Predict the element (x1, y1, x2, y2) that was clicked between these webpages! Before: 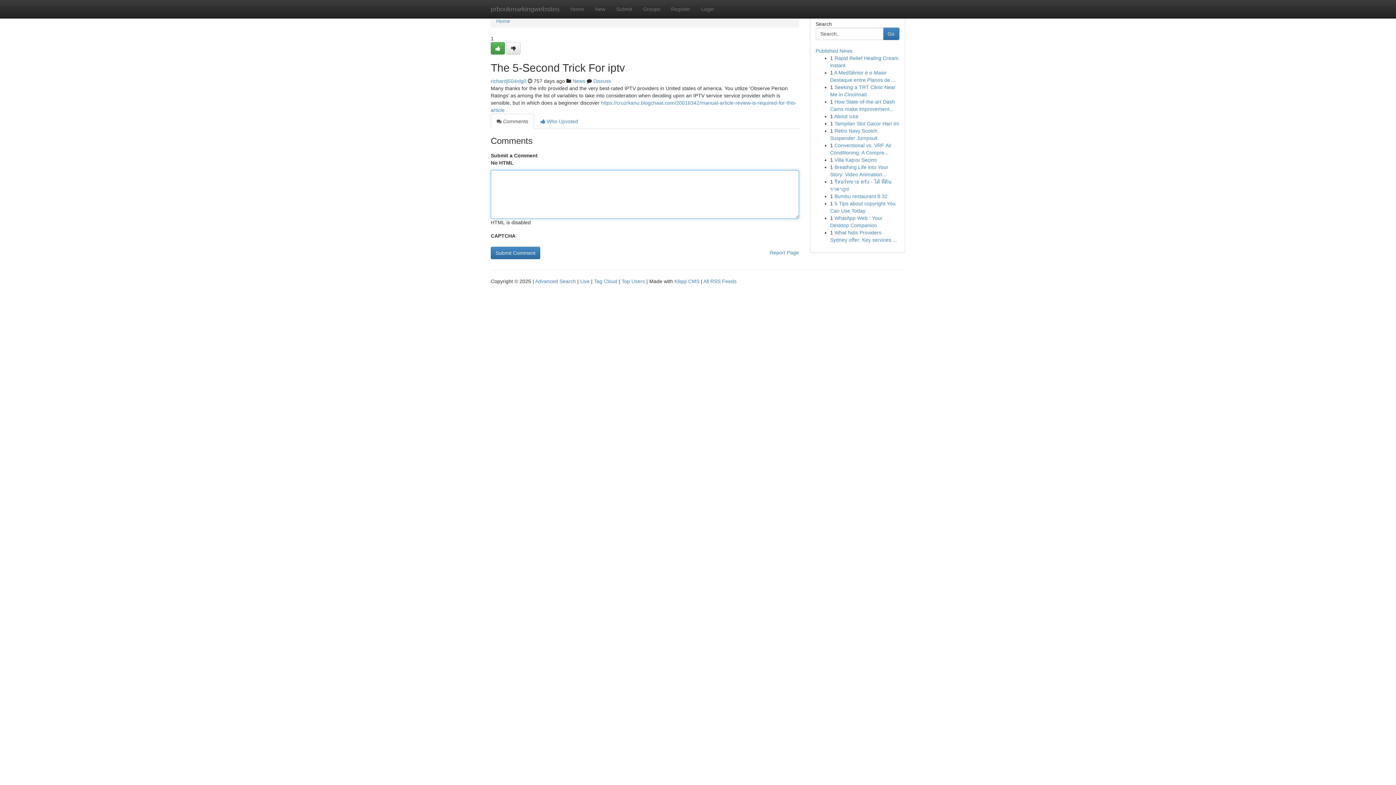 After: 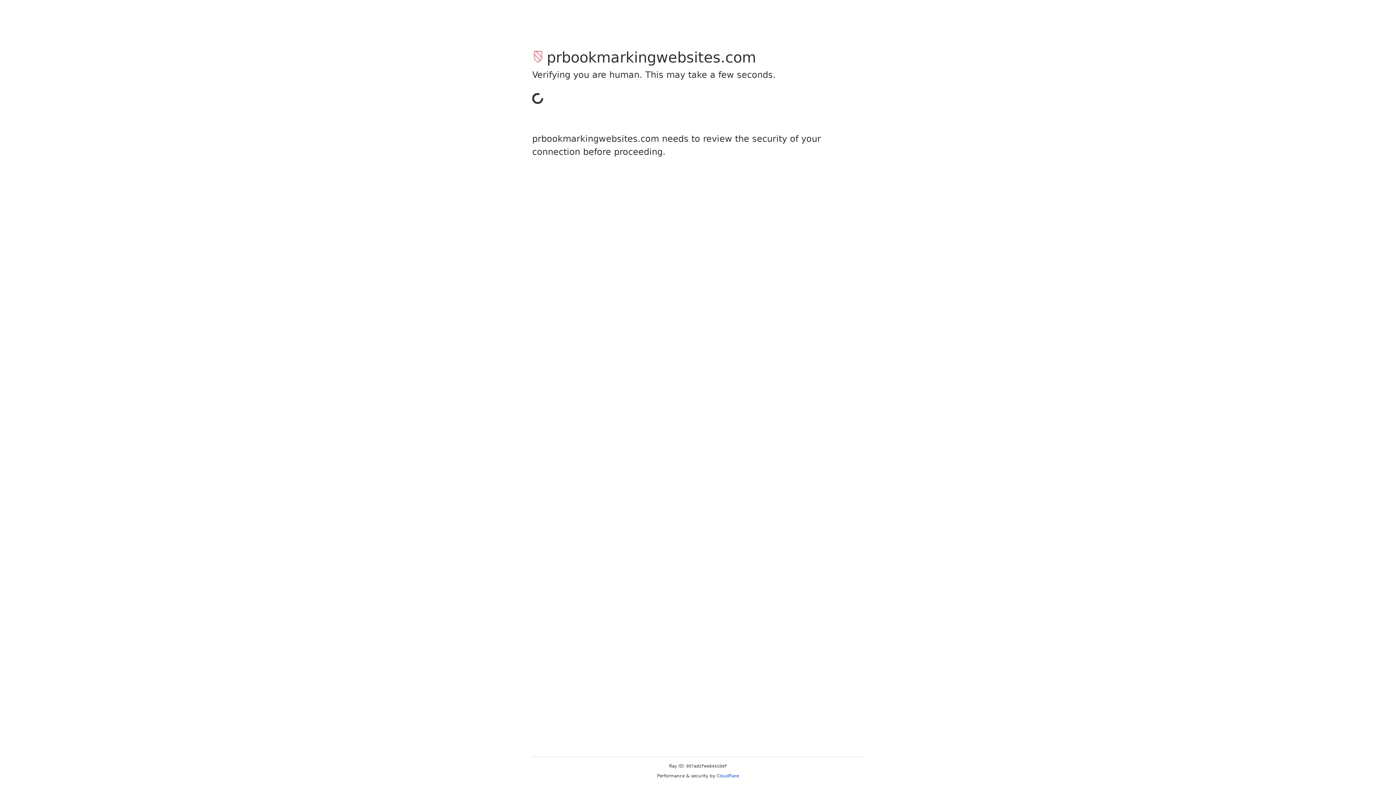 Action: label: richardj504nlg0 bbox: (490, 78, 526, 84)